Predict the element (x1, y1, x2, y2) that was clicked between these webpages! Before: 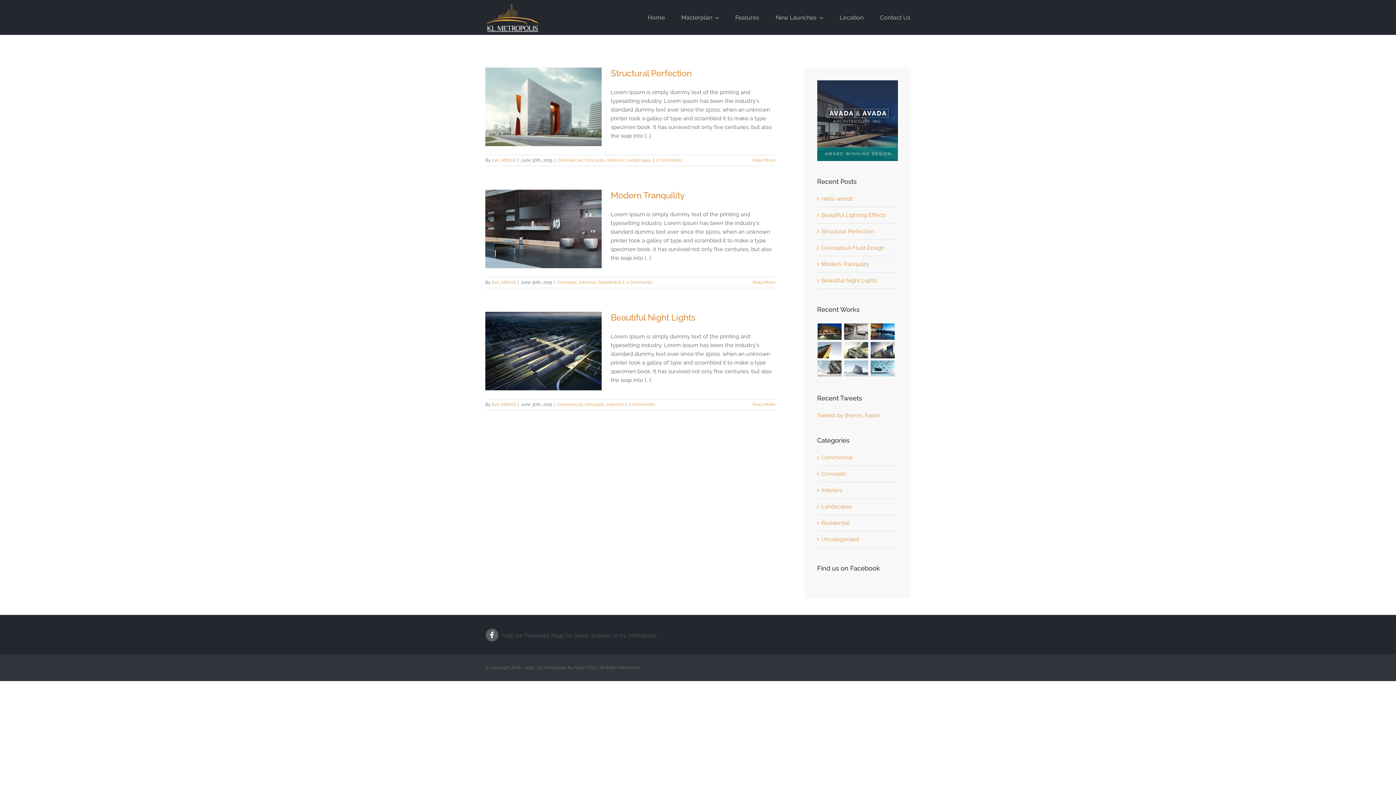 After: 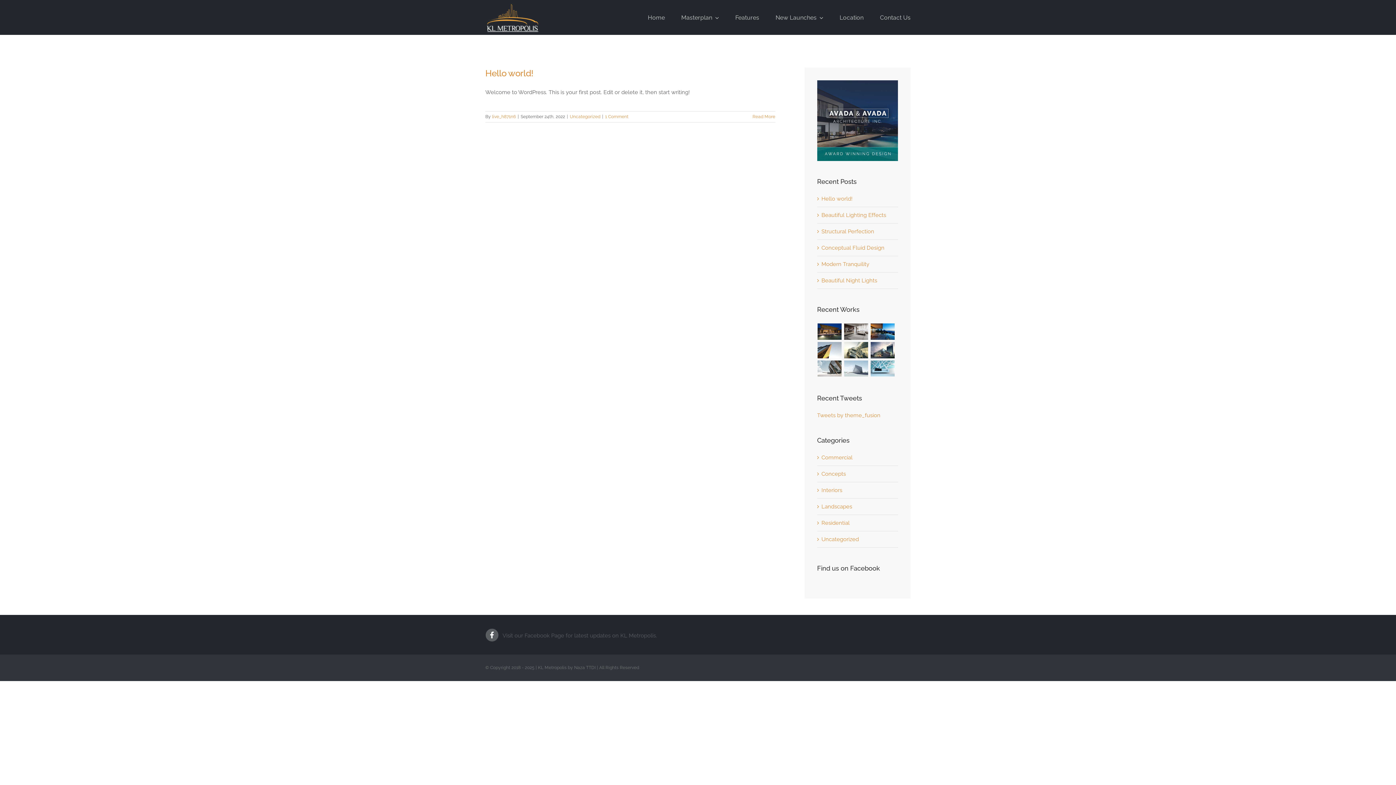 Action: label: Uncategorized bbox: (821, 535, 894, 544)